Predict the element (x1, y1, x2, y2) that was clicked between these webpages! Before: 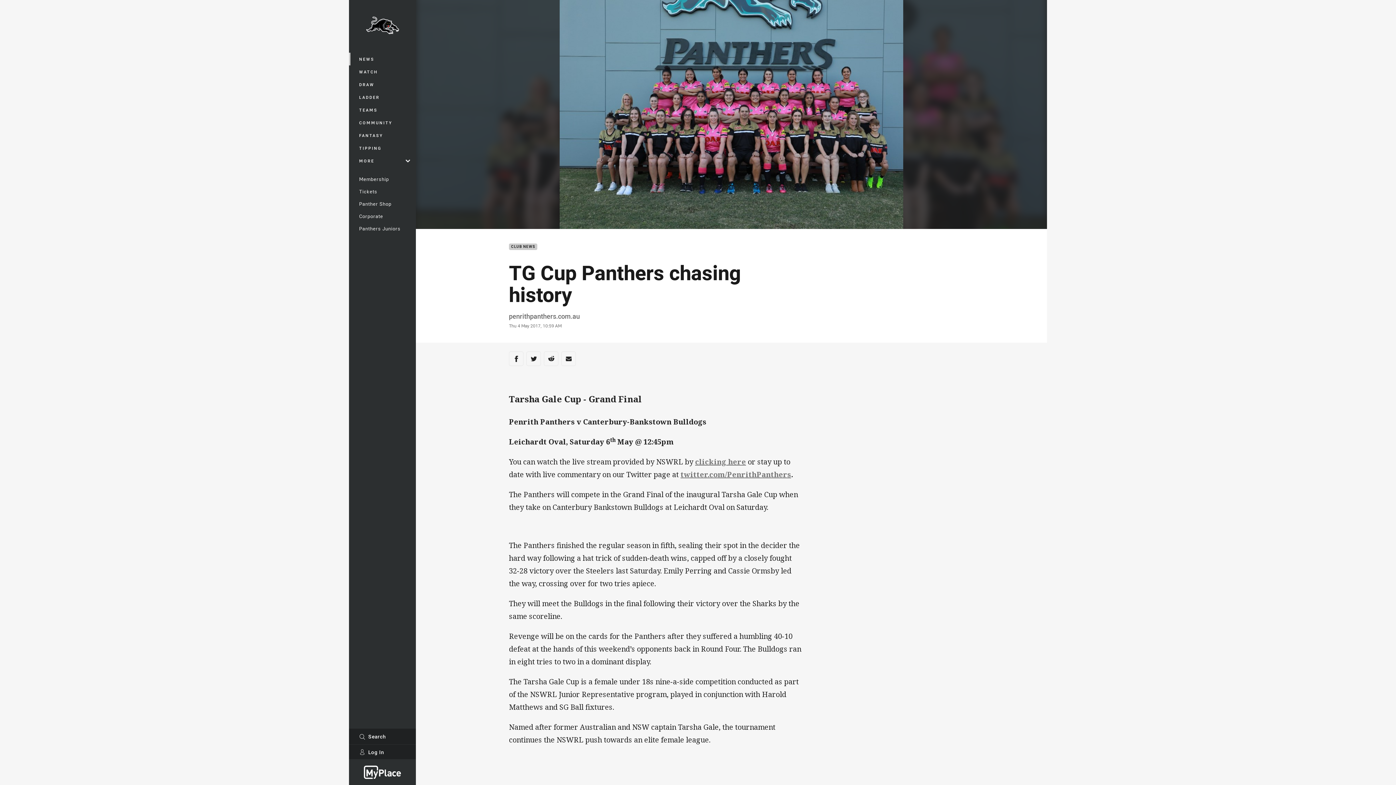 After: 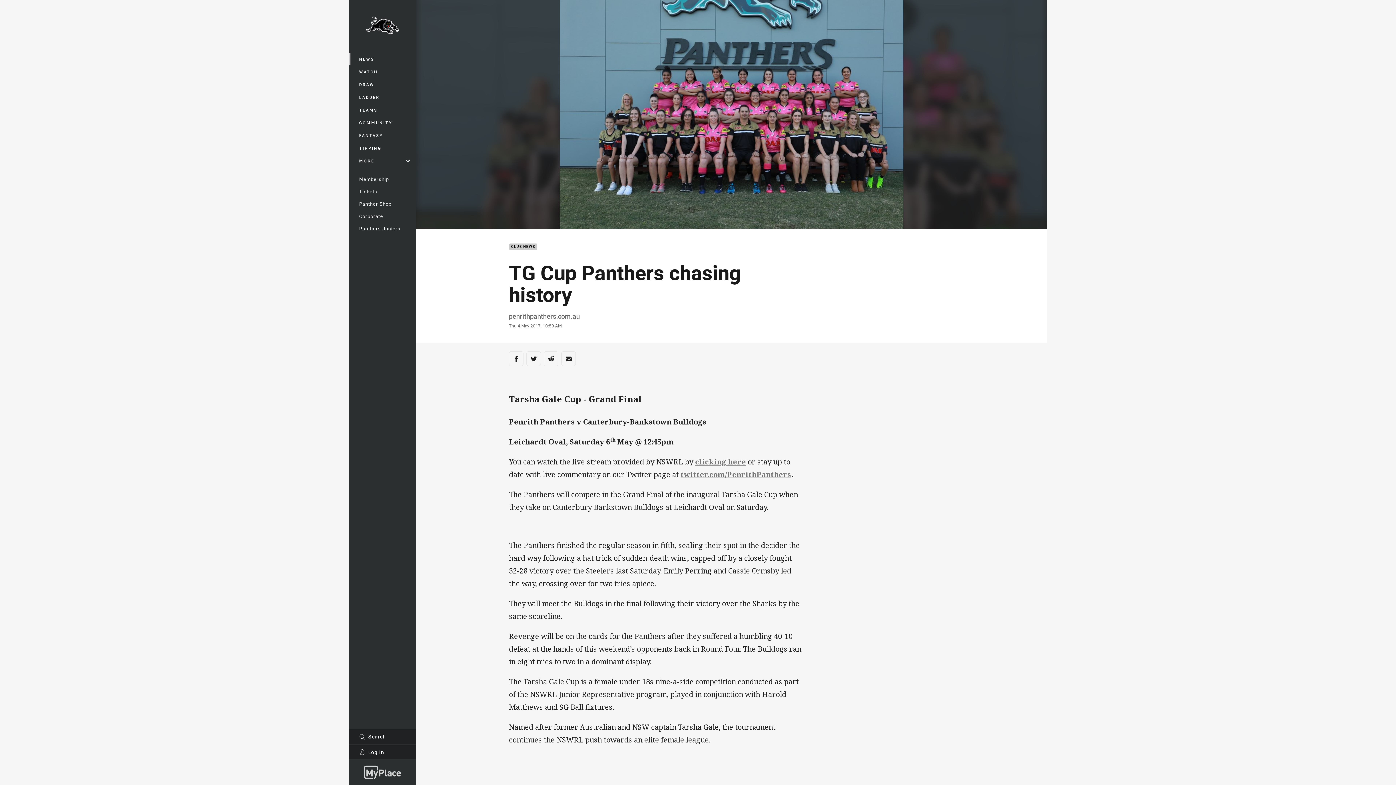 Action: bbox: (352, 762, 413, 782)